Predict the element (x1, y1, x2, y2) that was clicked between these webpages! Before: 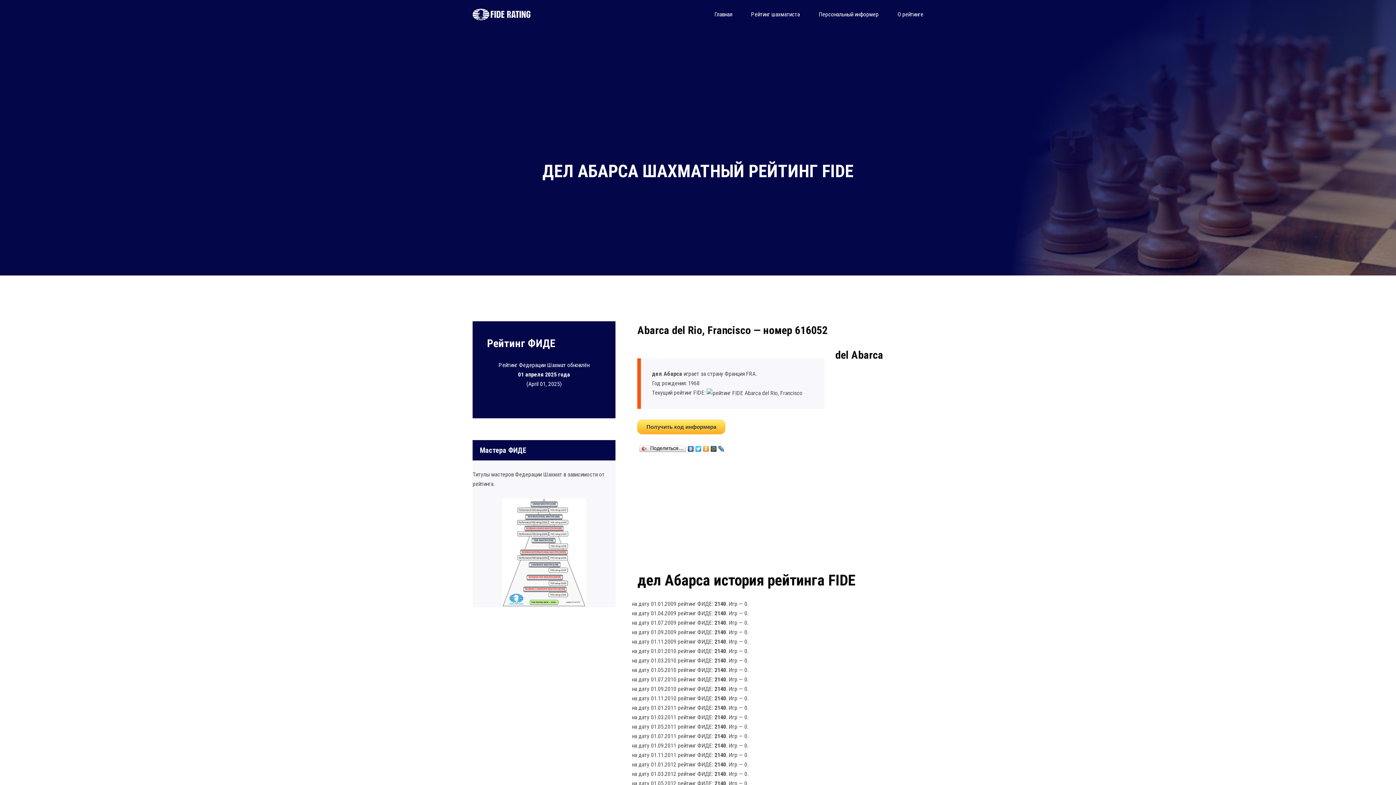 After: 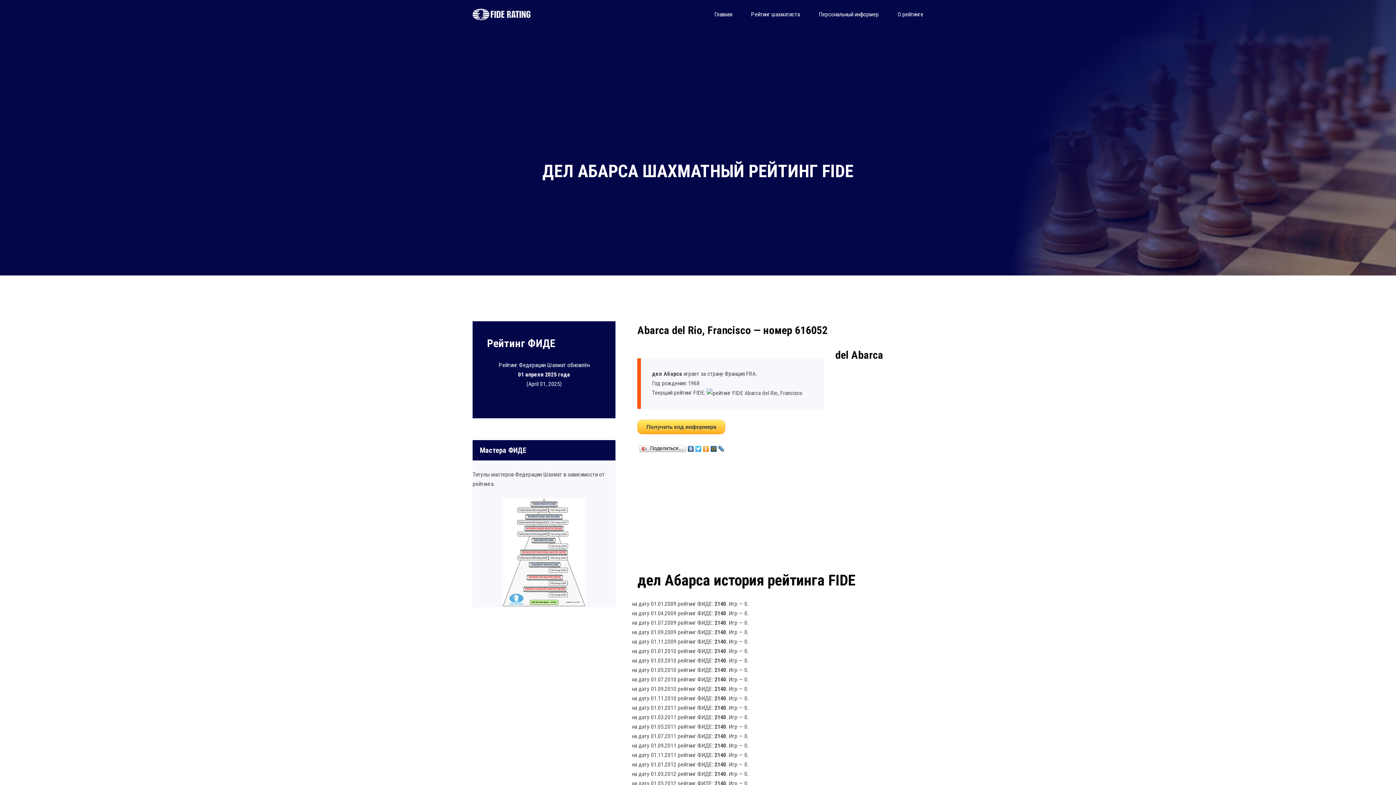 Action: bbox: (710, 444, 717, 450)